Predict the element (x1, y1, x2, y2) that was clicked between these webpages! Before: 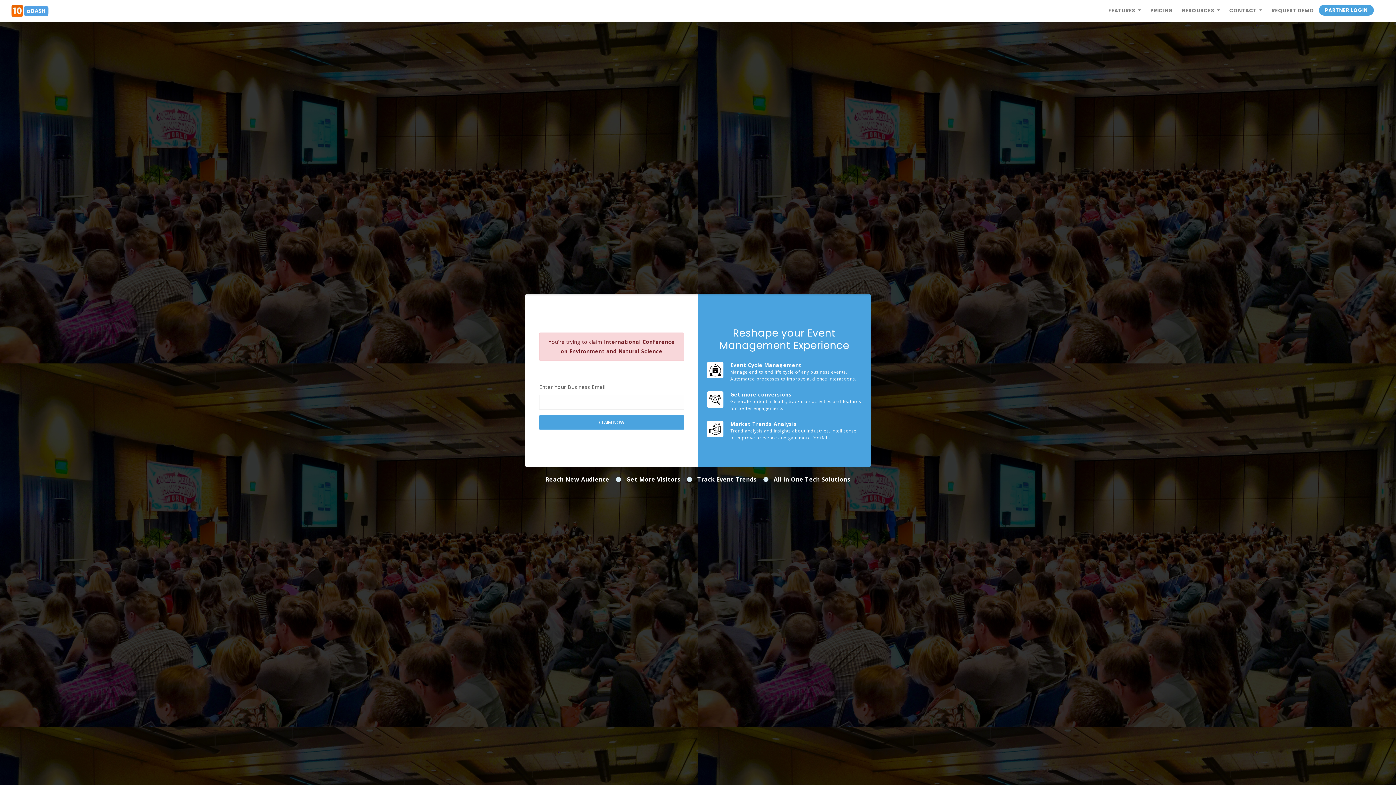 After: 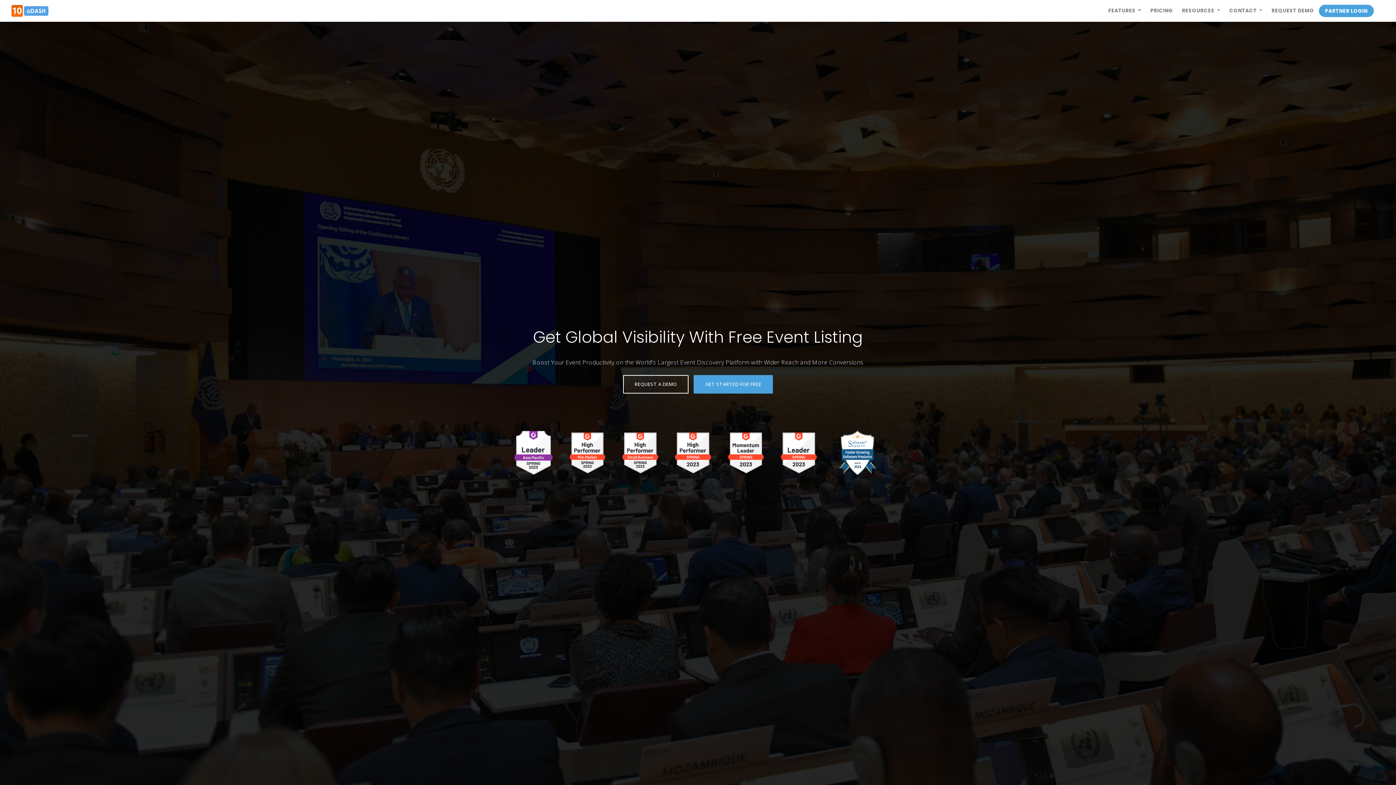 Action: bbox: (11, 2, 48, 18)